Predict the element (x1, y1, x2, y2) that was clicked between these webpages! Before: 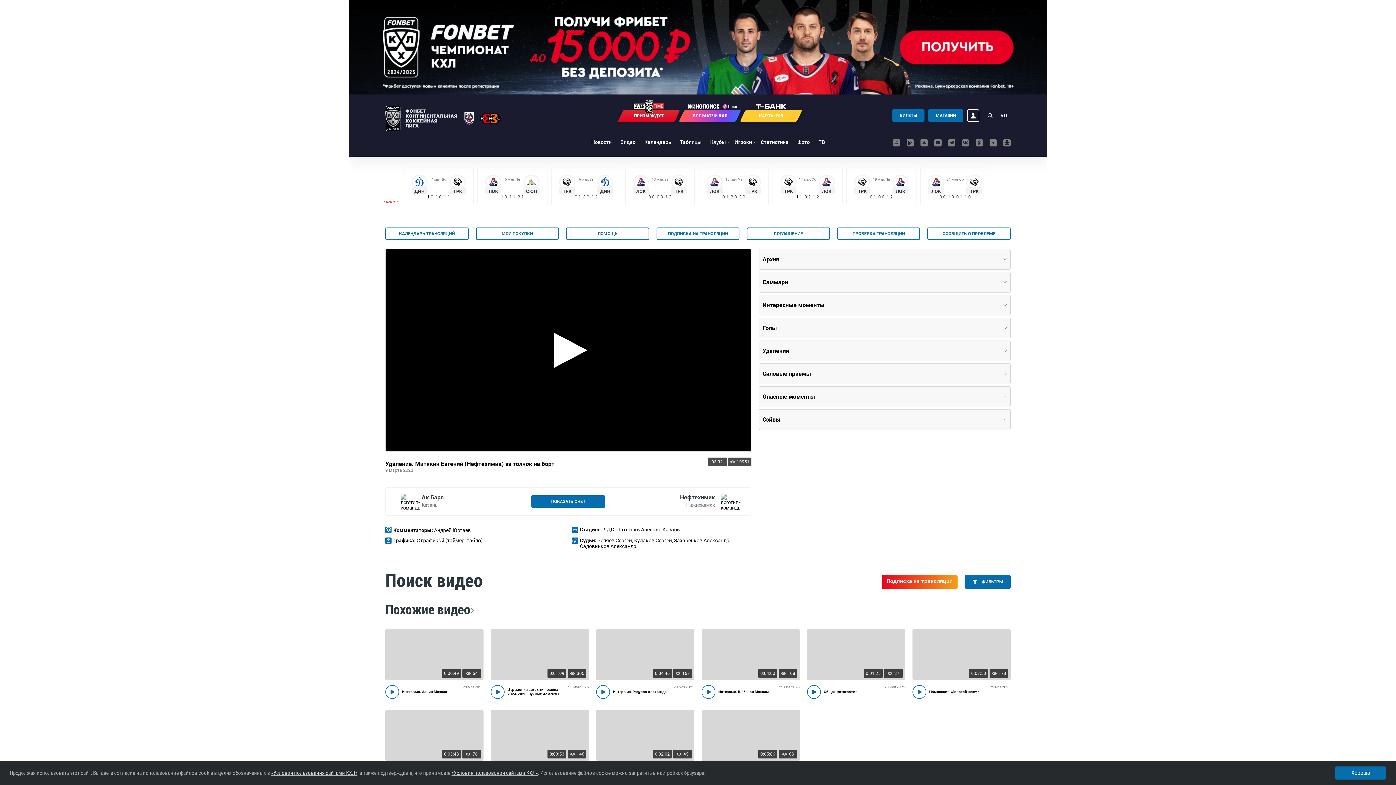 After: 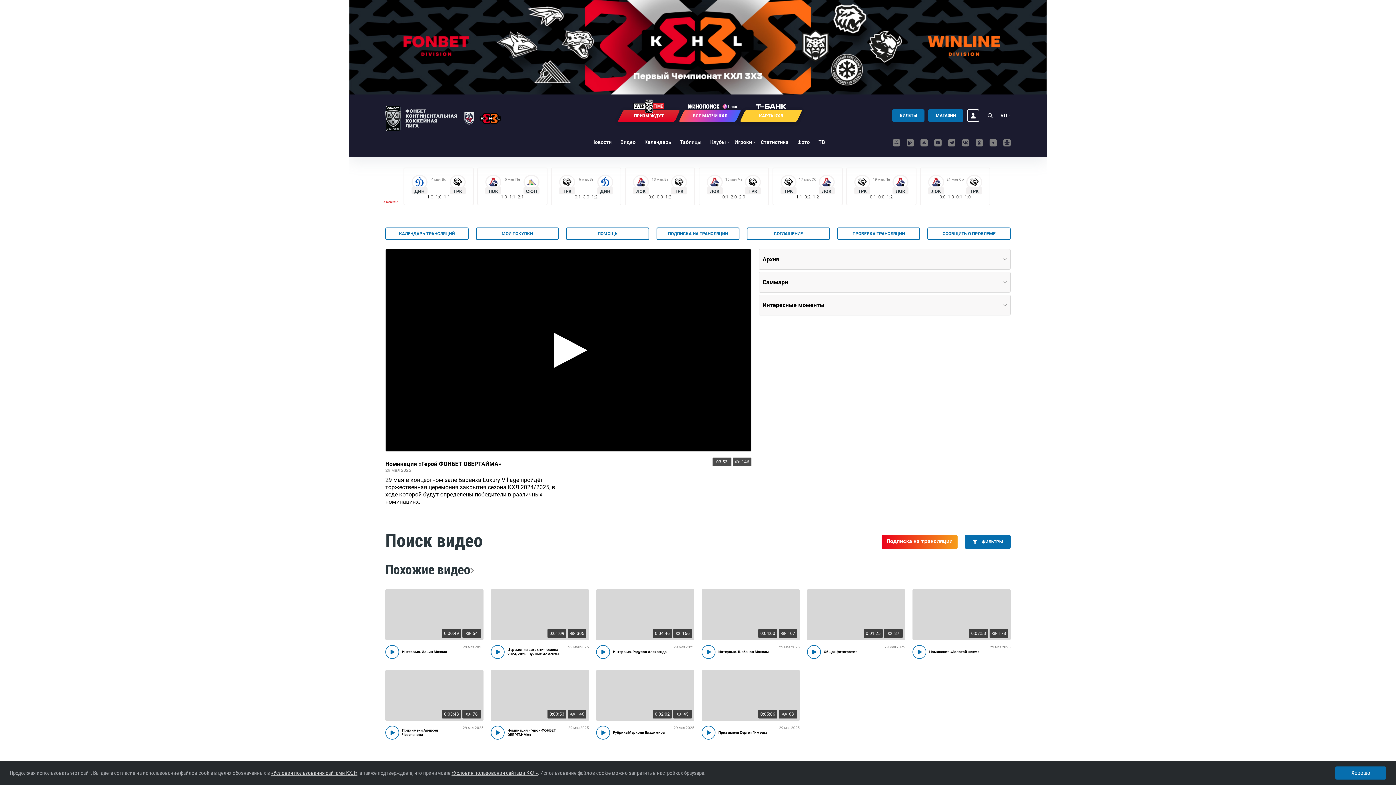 Action: bbox: (490, 710, 589, 761) label: 0:03:53

146